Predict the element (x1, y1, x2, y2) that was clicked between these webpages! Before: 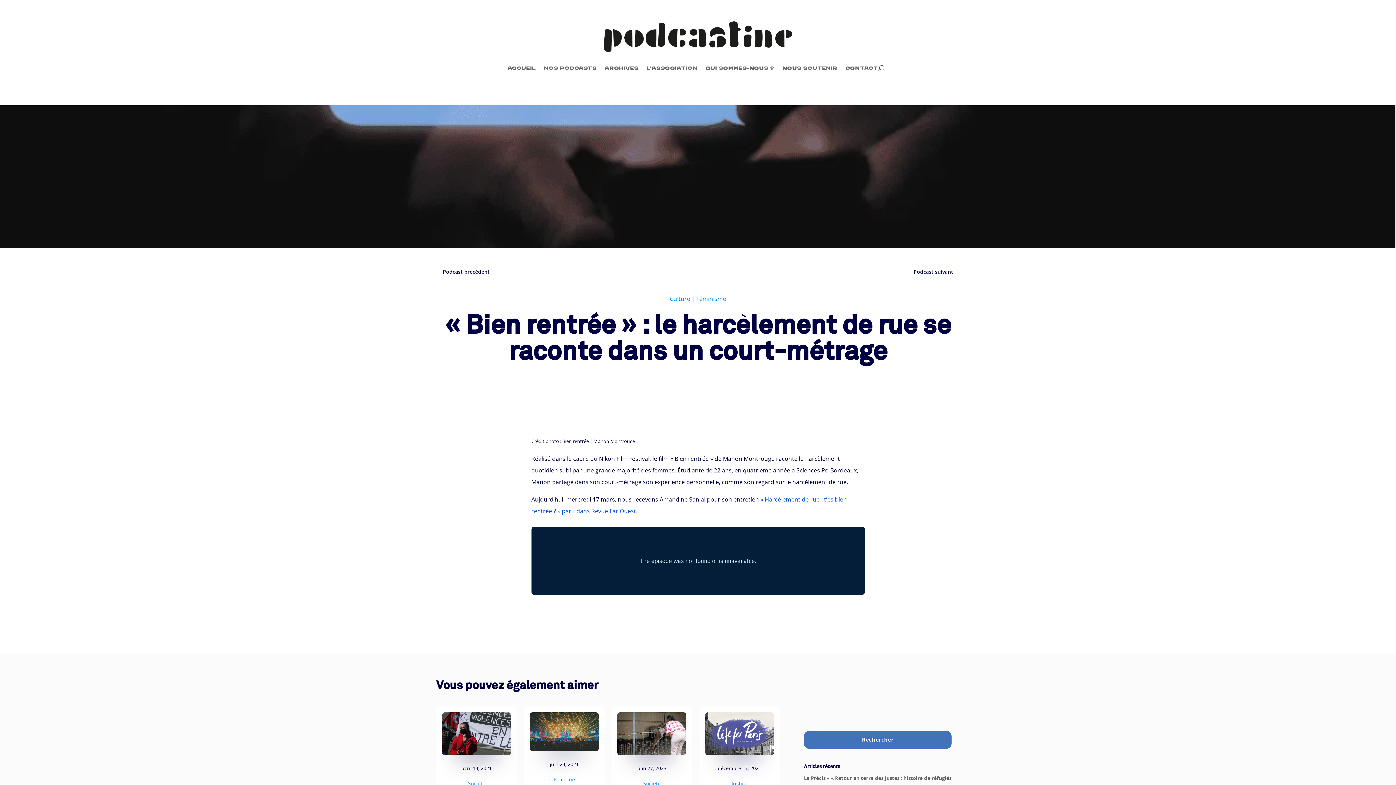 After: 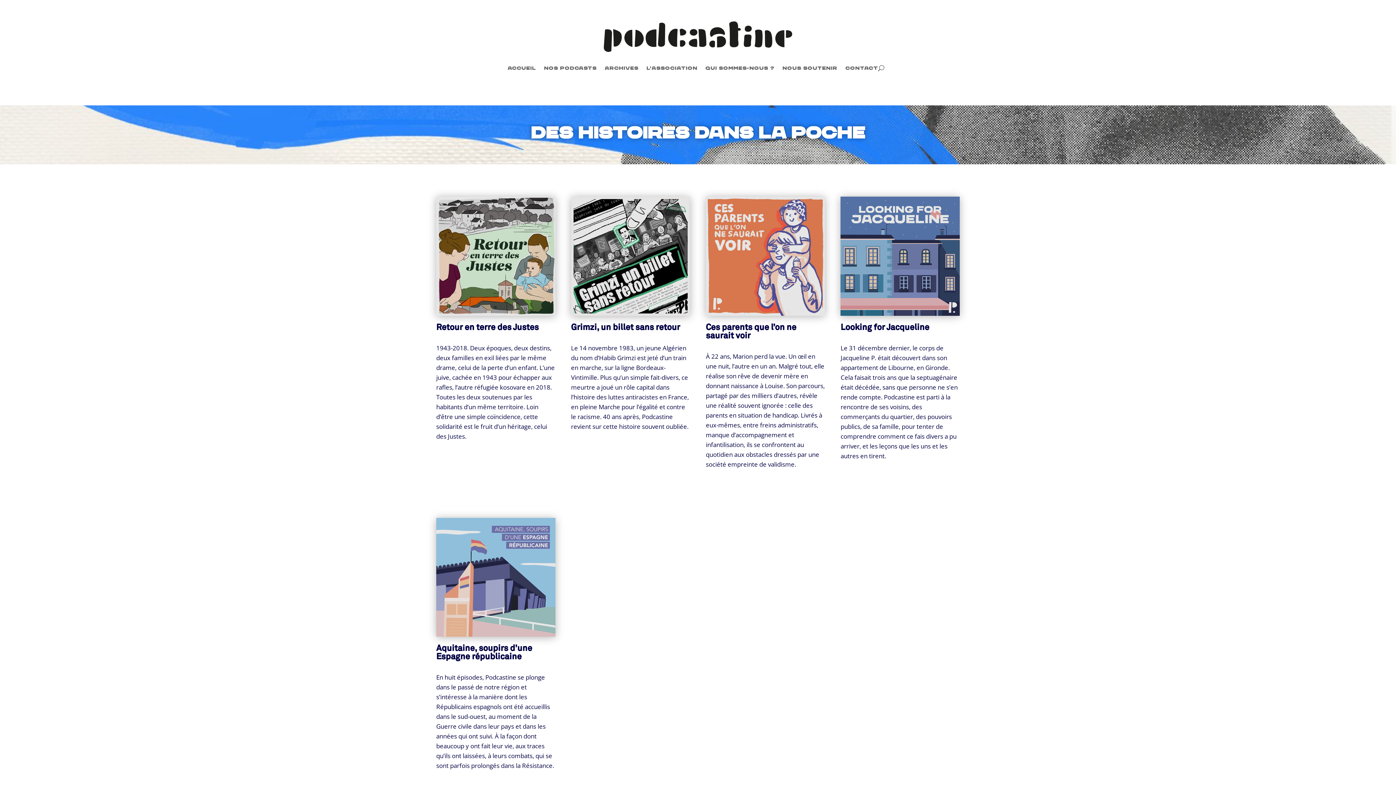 Action: label: Nos podcasts bbox: (544, 52, 596, 84)